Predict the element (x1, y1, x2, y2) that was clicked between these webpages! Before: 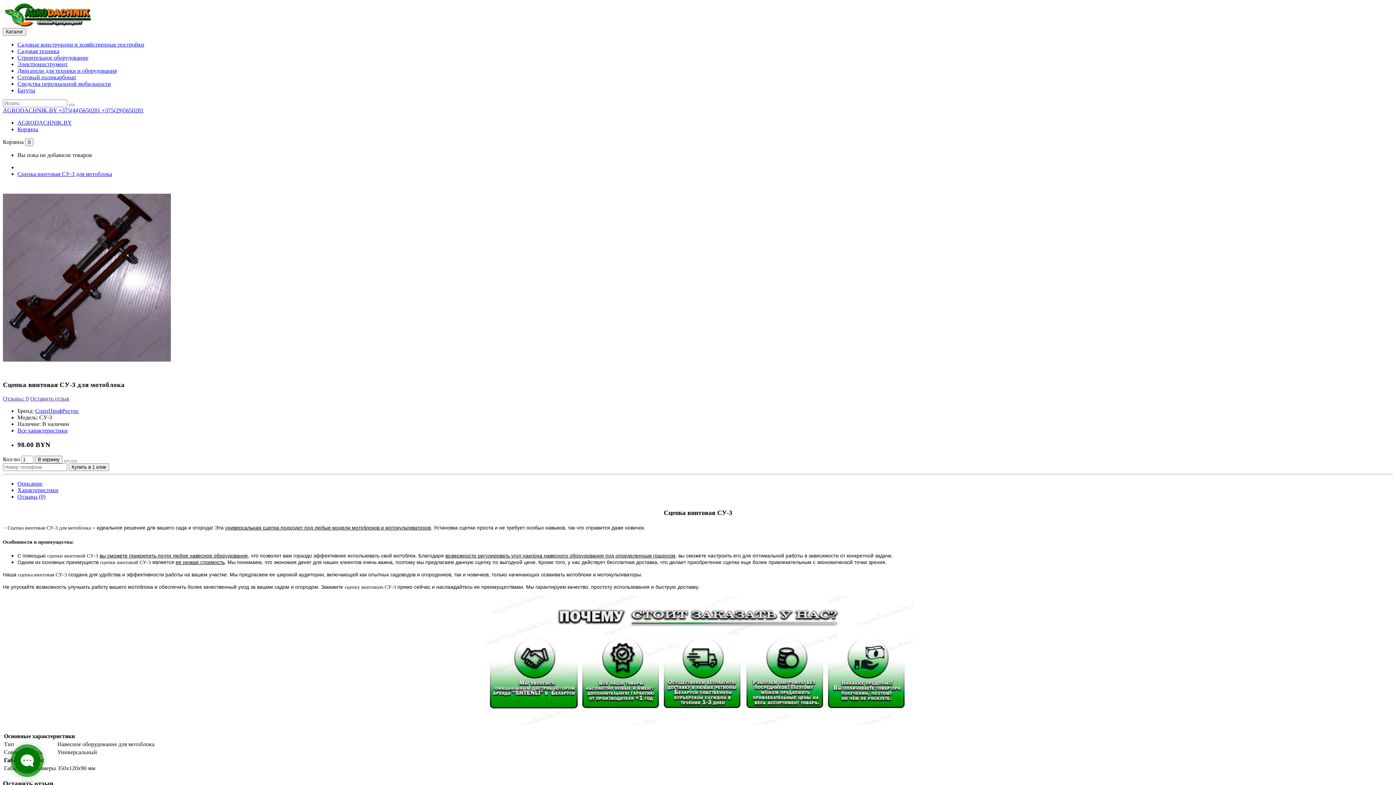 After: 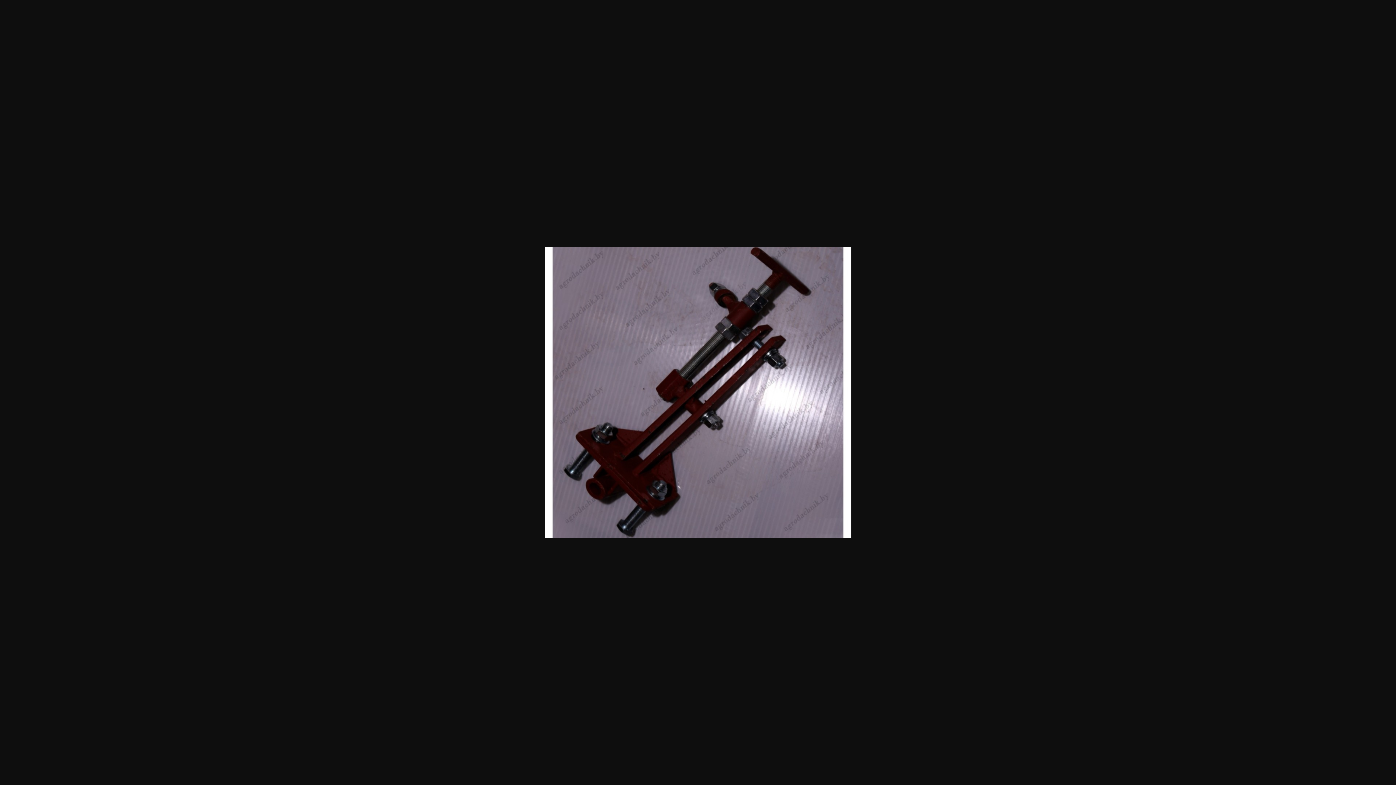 Action: bbox: (2, 367, 170, 373)